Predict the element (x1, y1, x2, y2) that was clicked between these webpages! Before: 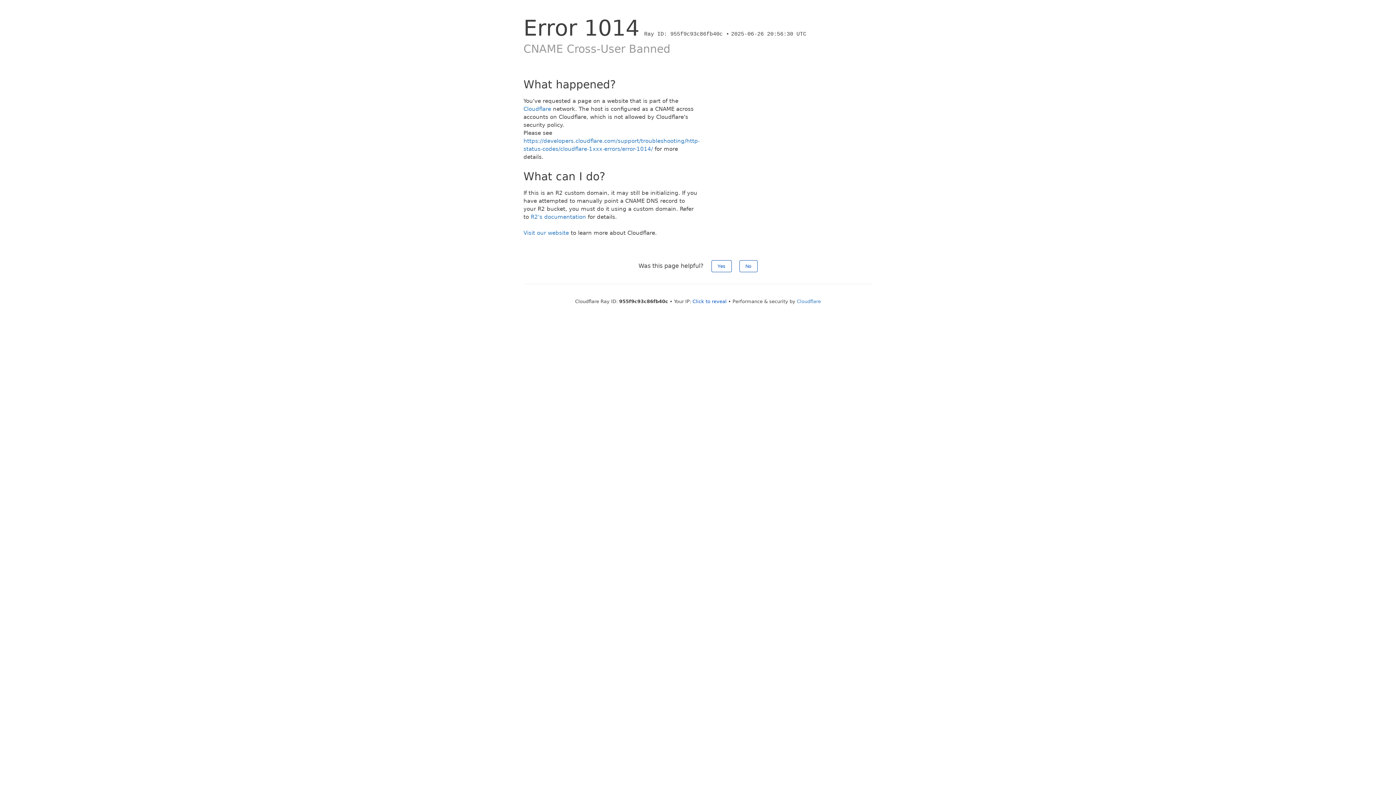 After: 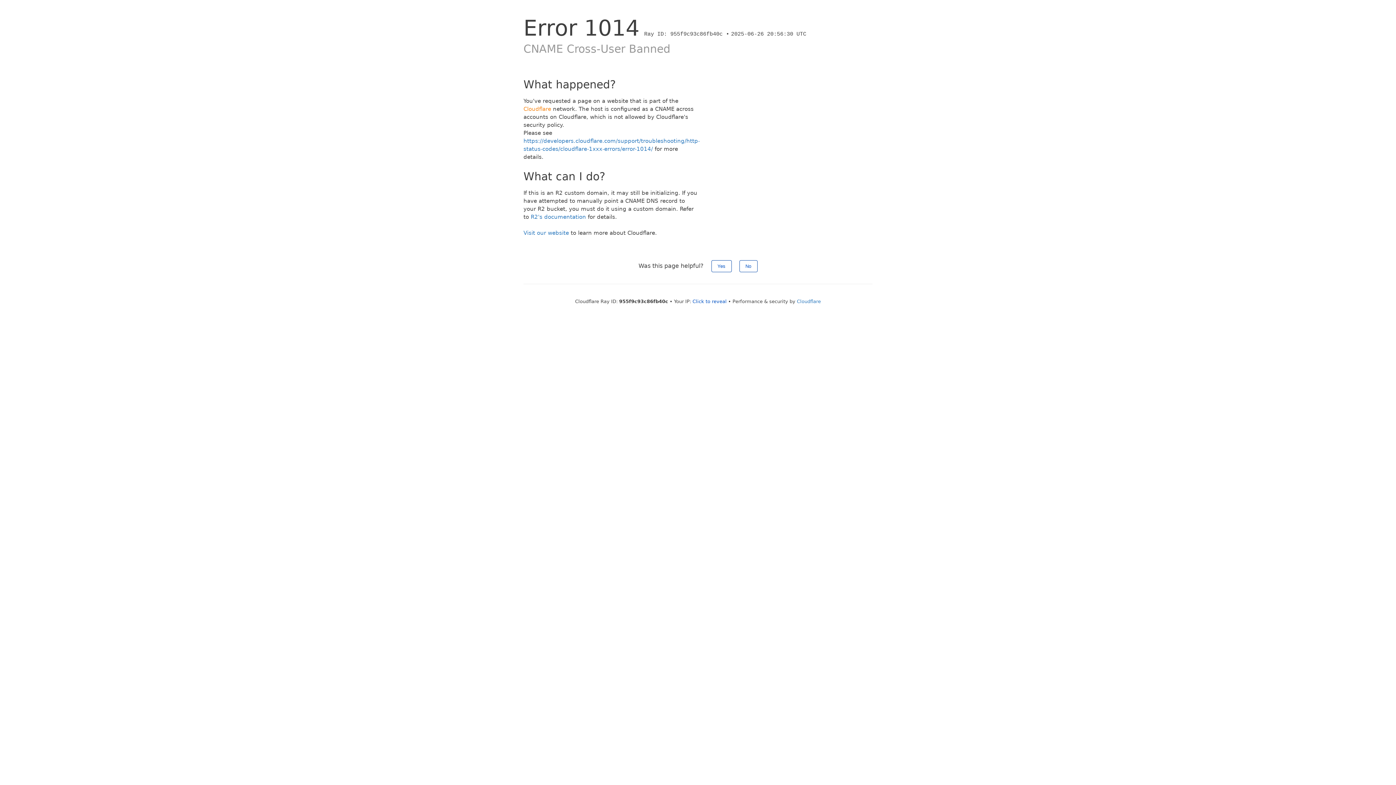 Action: bbox: (523, 105, 551, 112) label: Cloudflare